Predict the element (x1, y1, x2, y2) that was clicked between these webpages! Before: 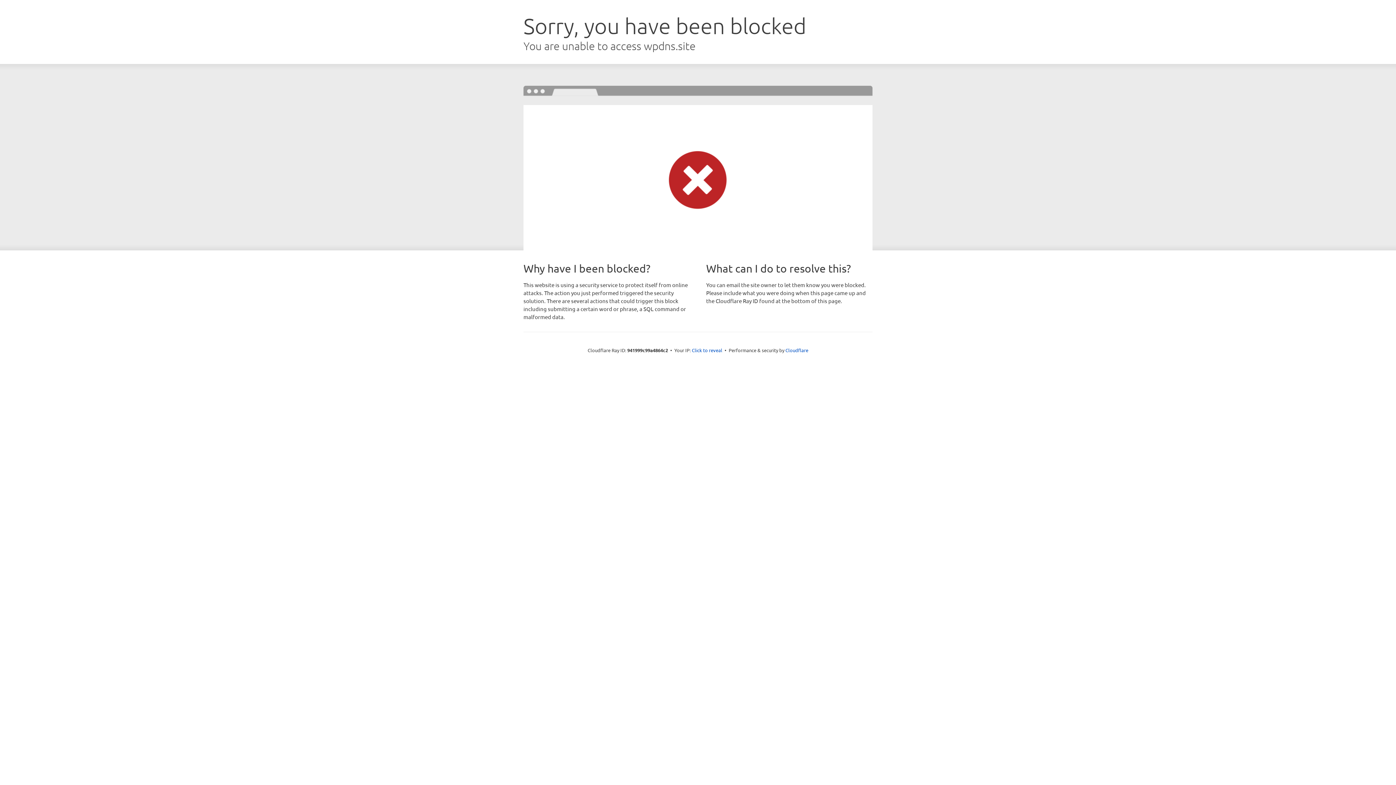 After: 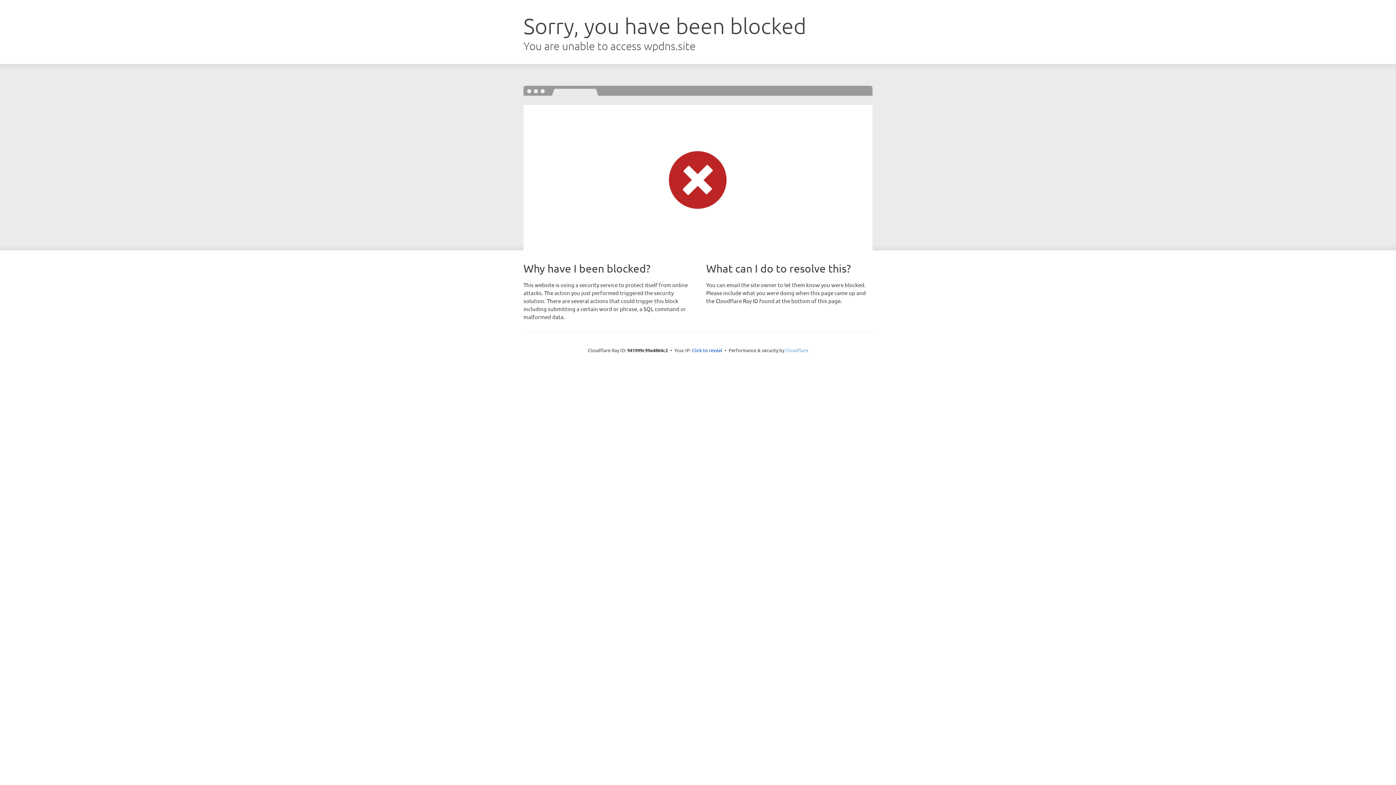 Action: label: Cloudflare bbox: (785, 347, 808, 353)